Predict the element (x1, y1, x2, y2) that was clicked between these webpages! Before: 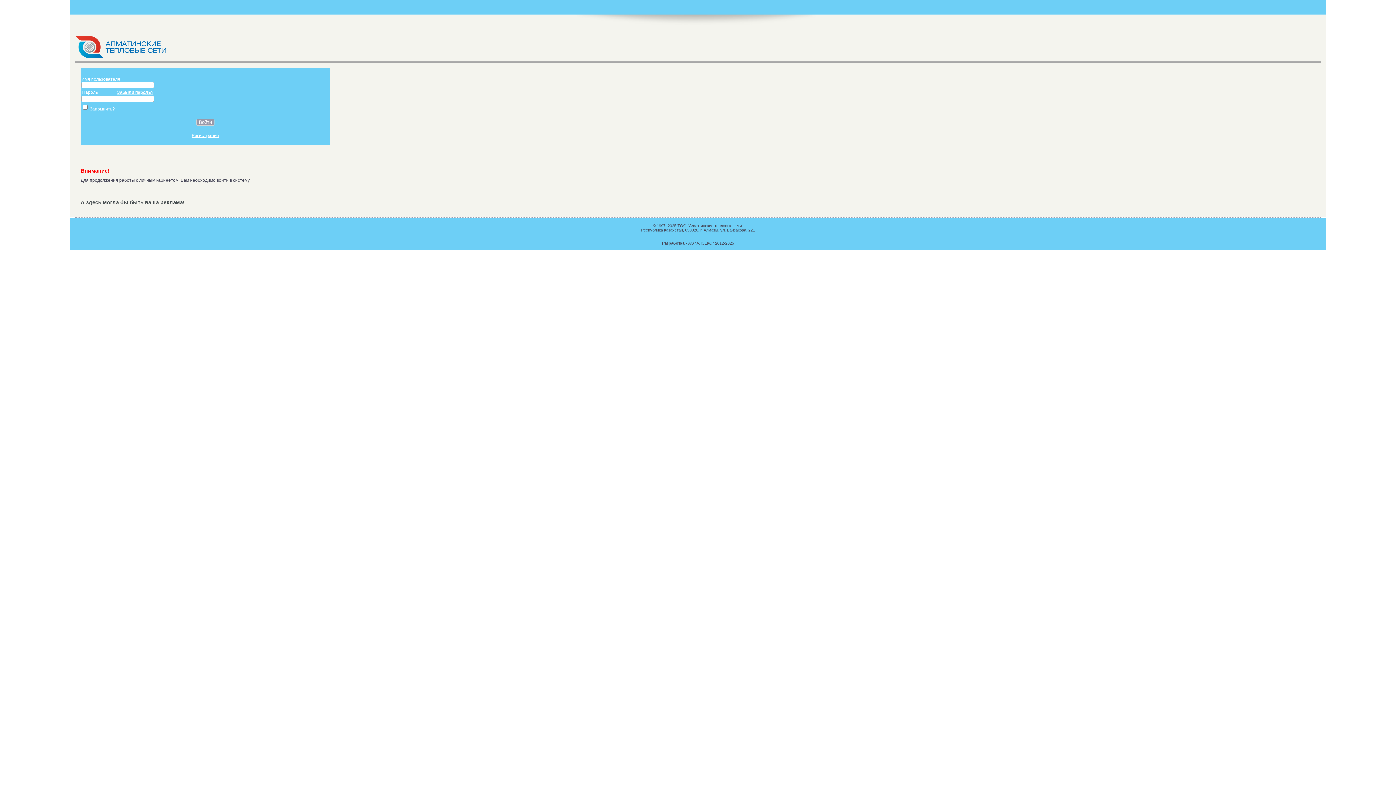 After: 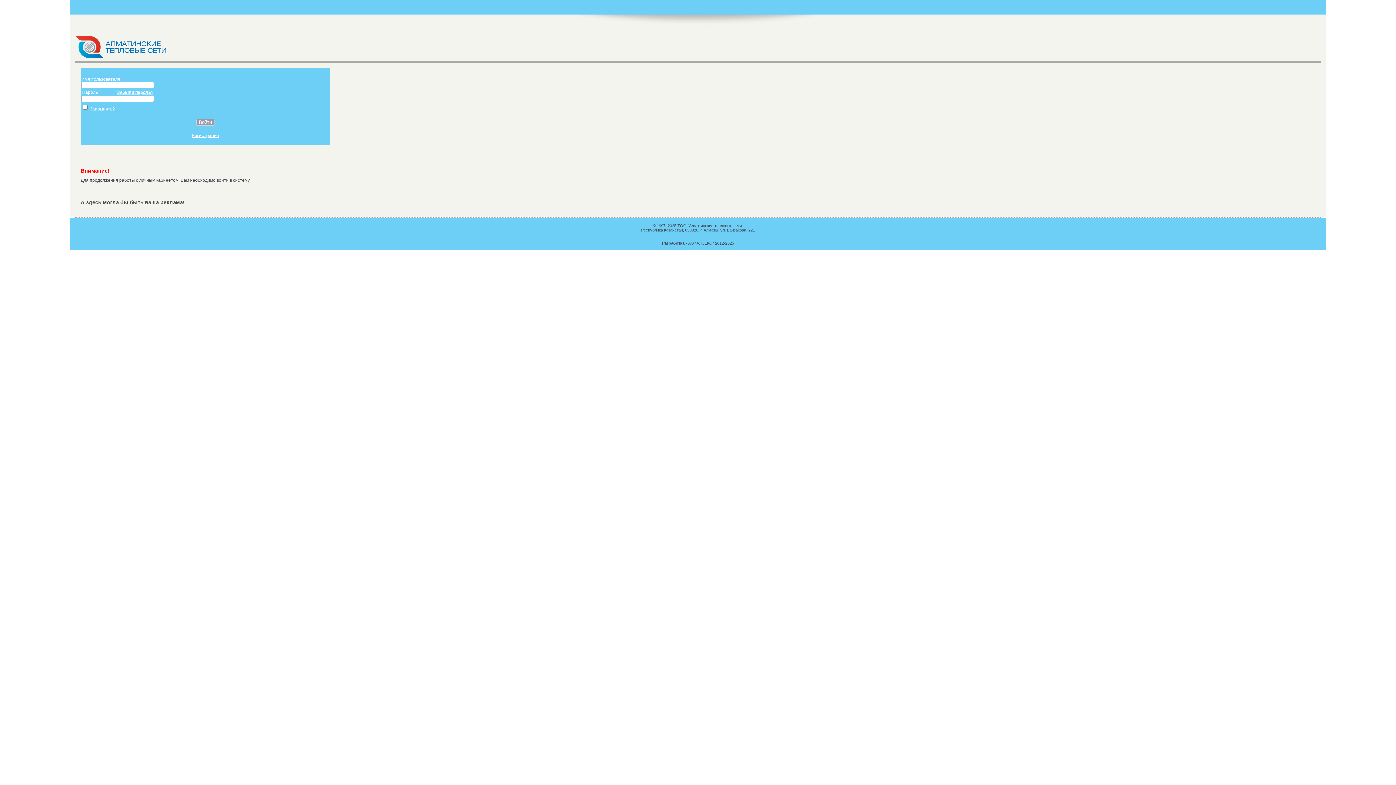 Action: bbox: (75, 54, 166, 59)